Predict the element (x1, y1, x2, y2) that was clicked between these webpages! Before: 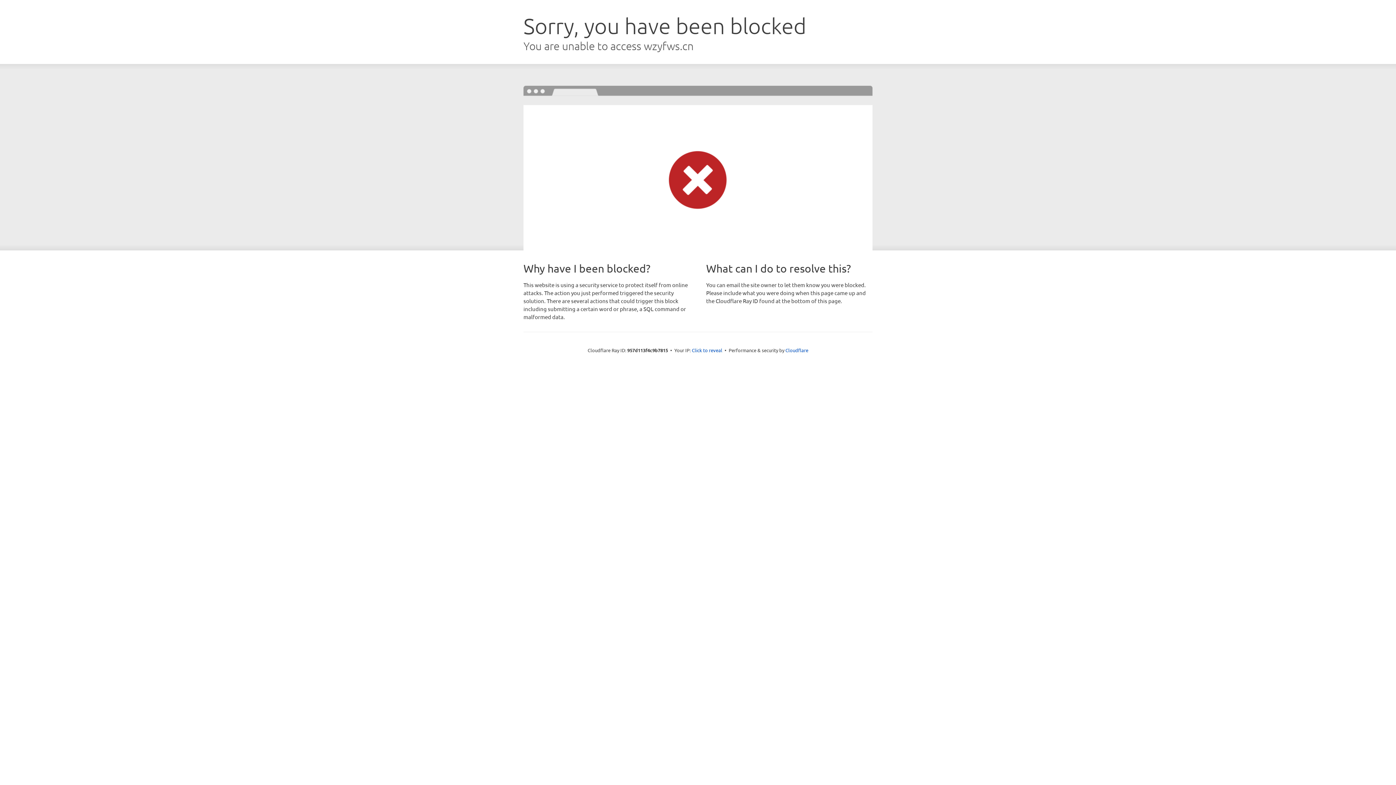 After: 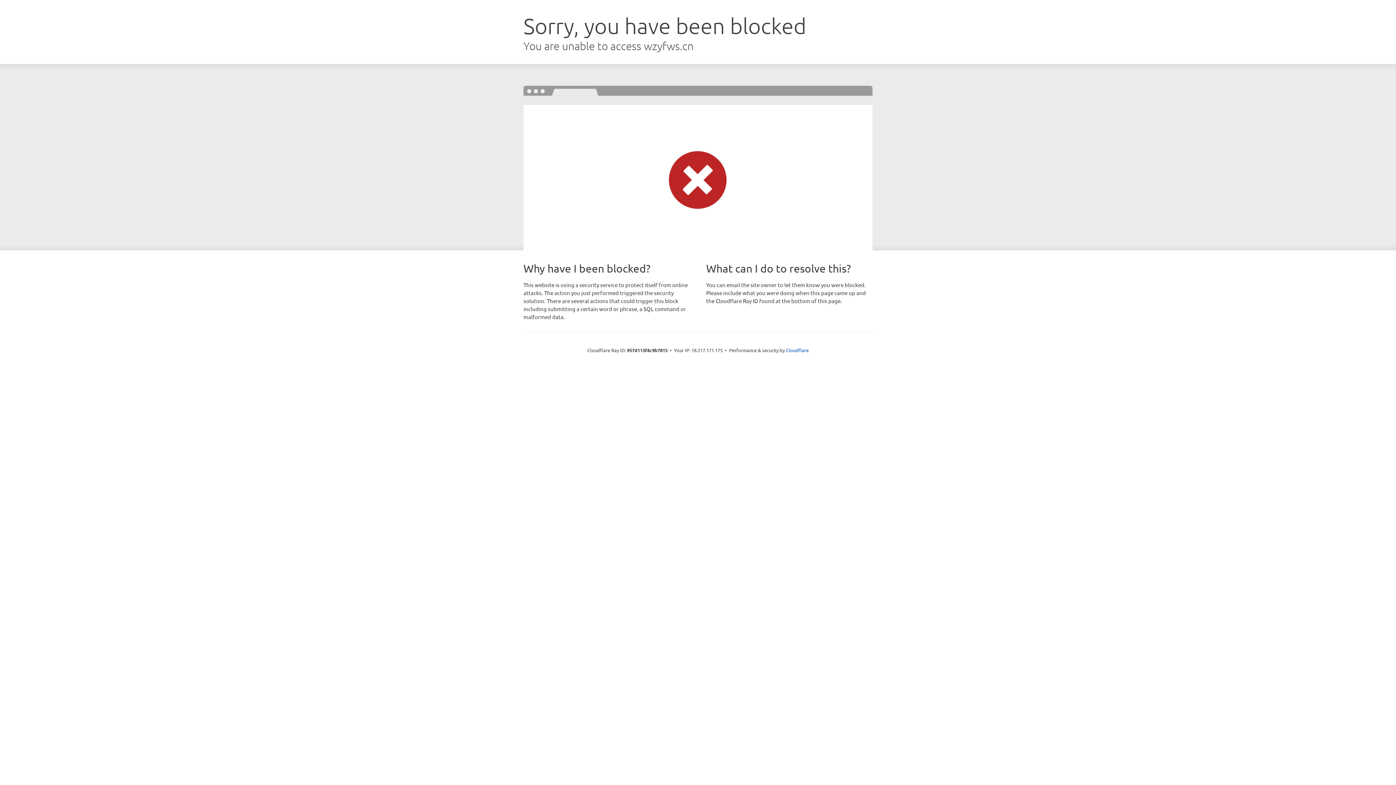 Action: bbox: (692, 346, 722, 353) label: Click to reveal